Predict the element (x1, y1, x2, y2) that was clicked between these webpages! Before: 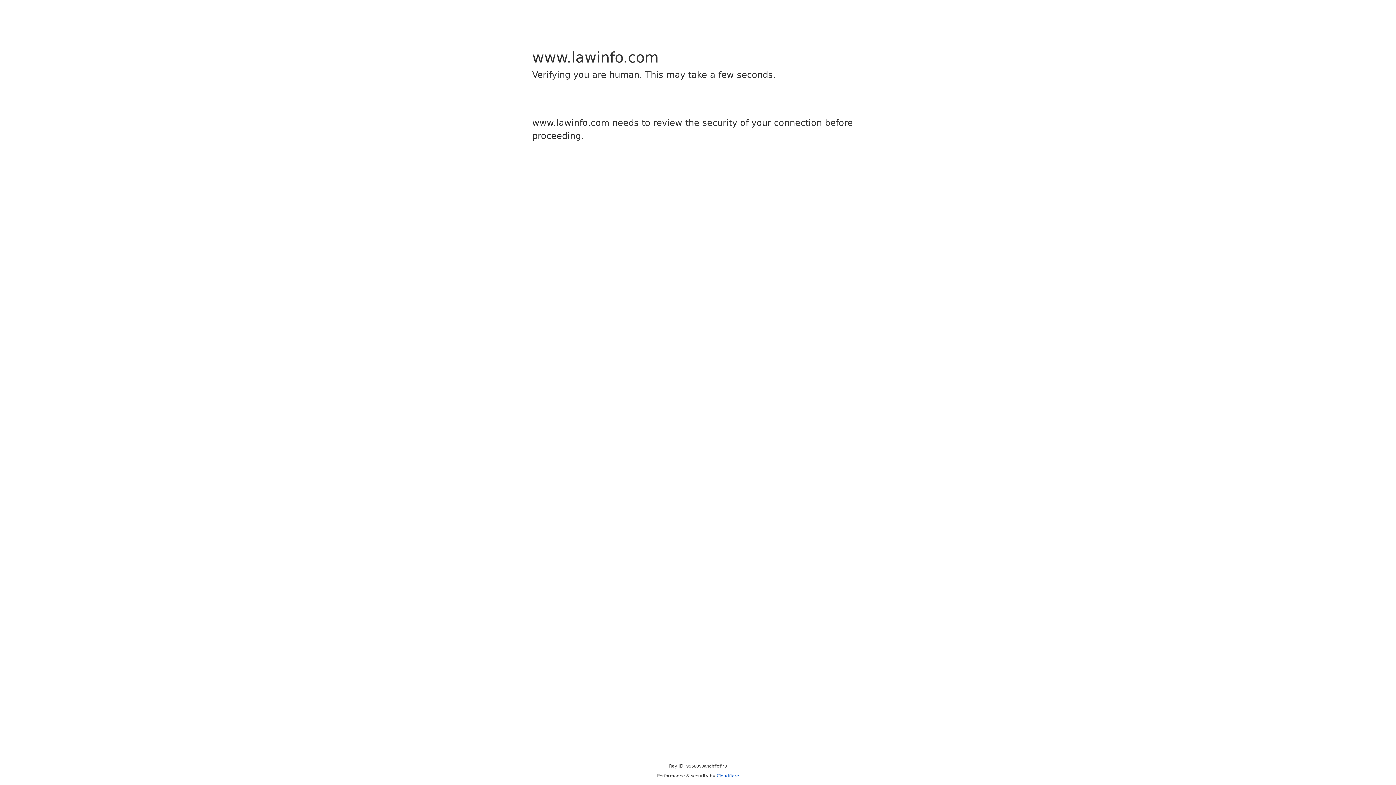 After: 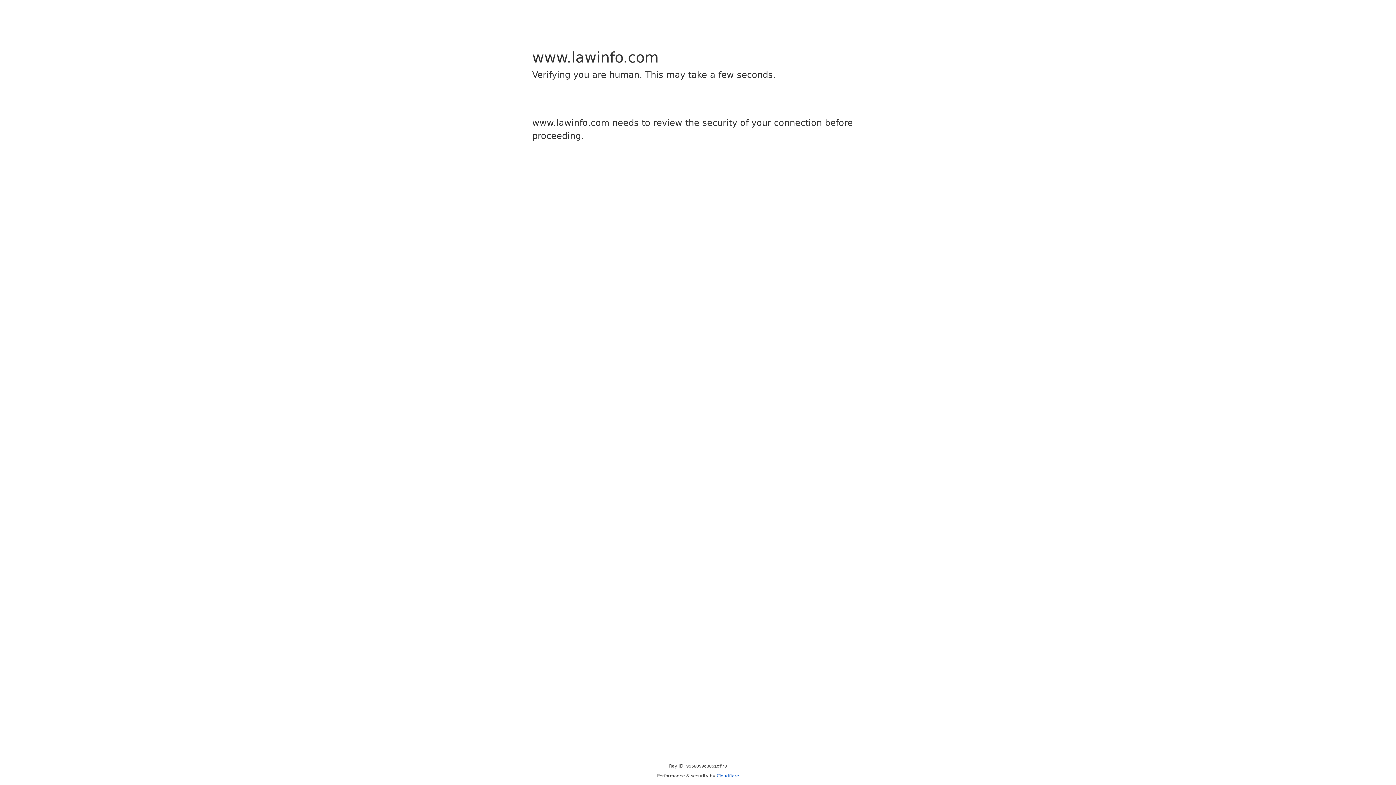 Action: label: Cloudflare bbox: (716, 773, 739, 778)